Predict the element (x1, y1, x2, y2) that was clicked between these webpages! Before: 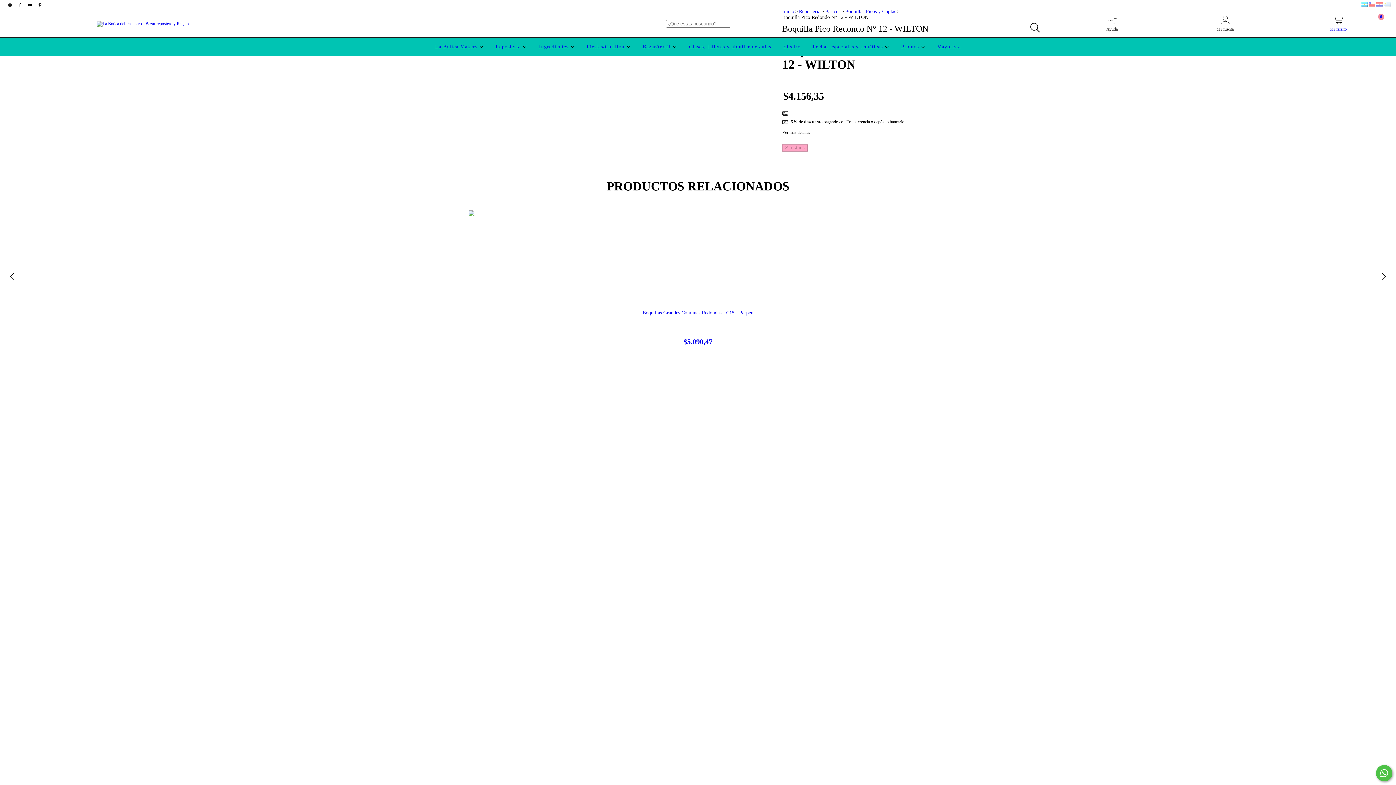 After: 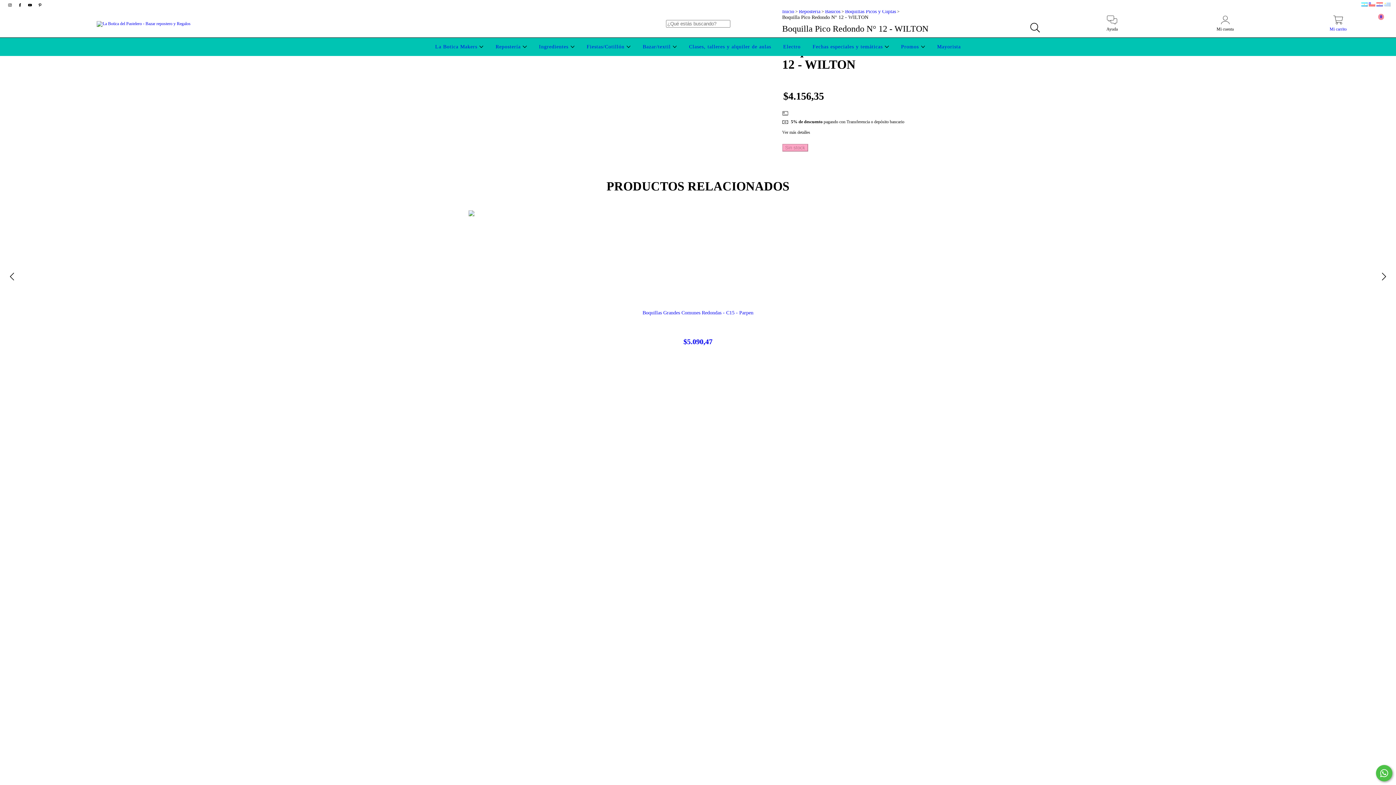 Action: bbox: (35, 2, 44, 7) label: pinterest La Botica del Pastelero - Bazar repostero y Regalos